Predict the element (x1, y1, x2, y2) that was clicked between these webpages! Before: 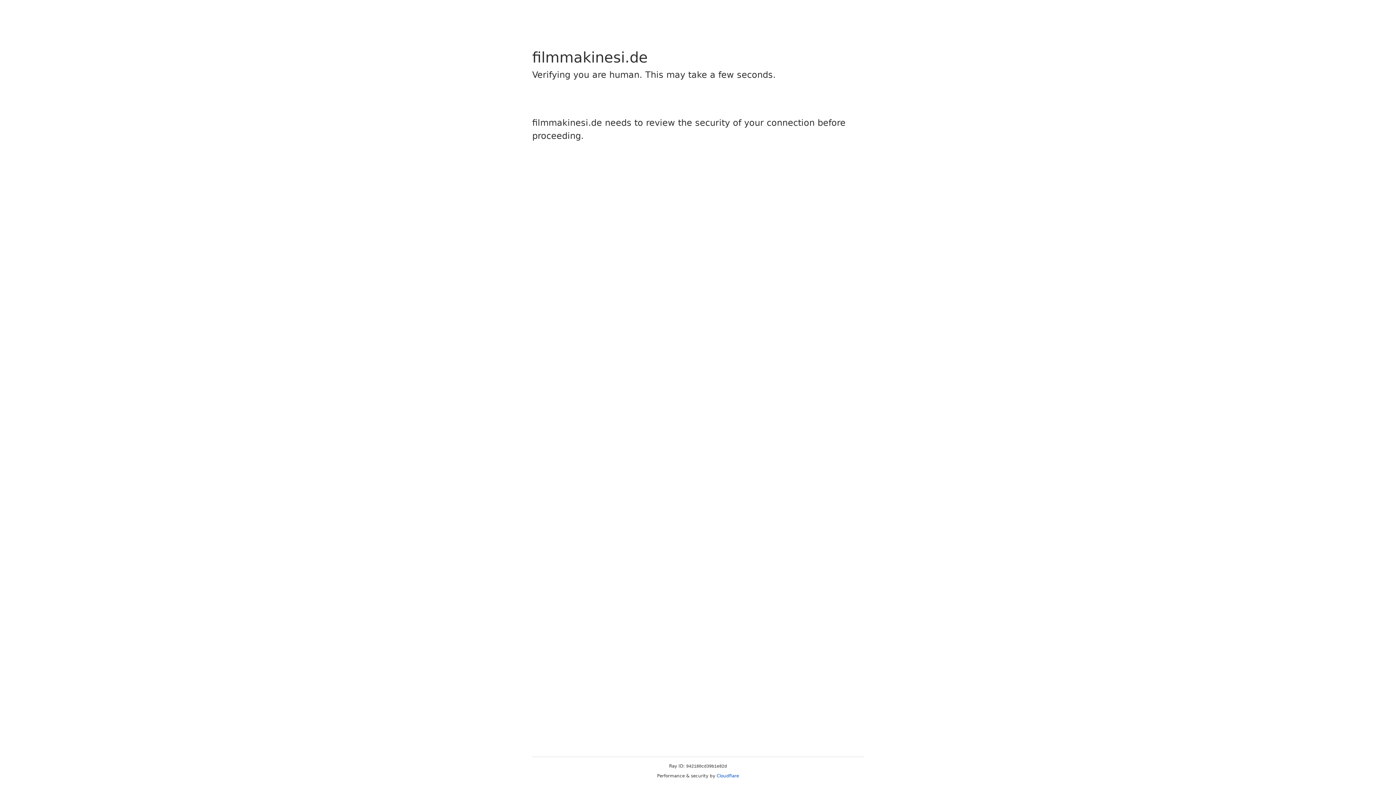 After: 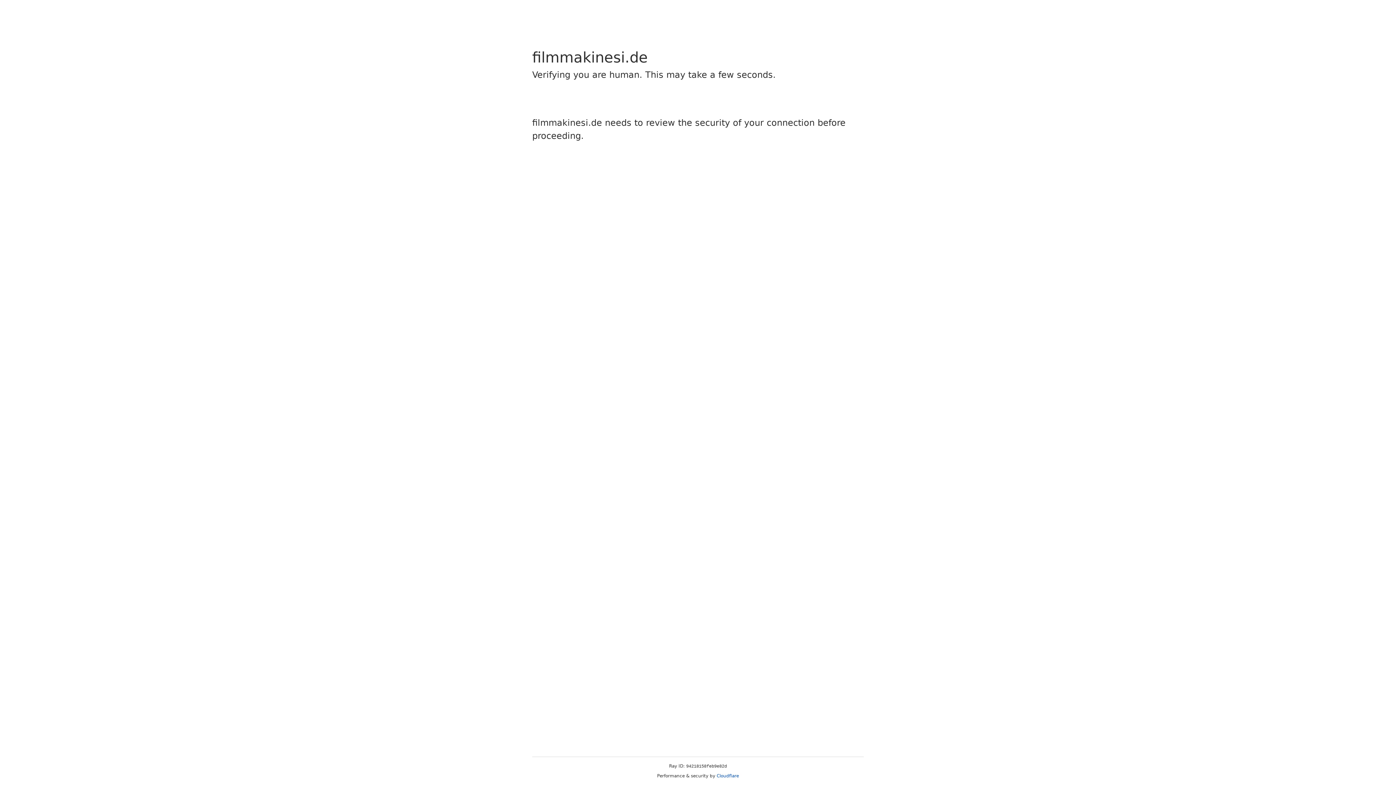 Action: bbox: (716, 773, 739, 778) label: Cloudflare